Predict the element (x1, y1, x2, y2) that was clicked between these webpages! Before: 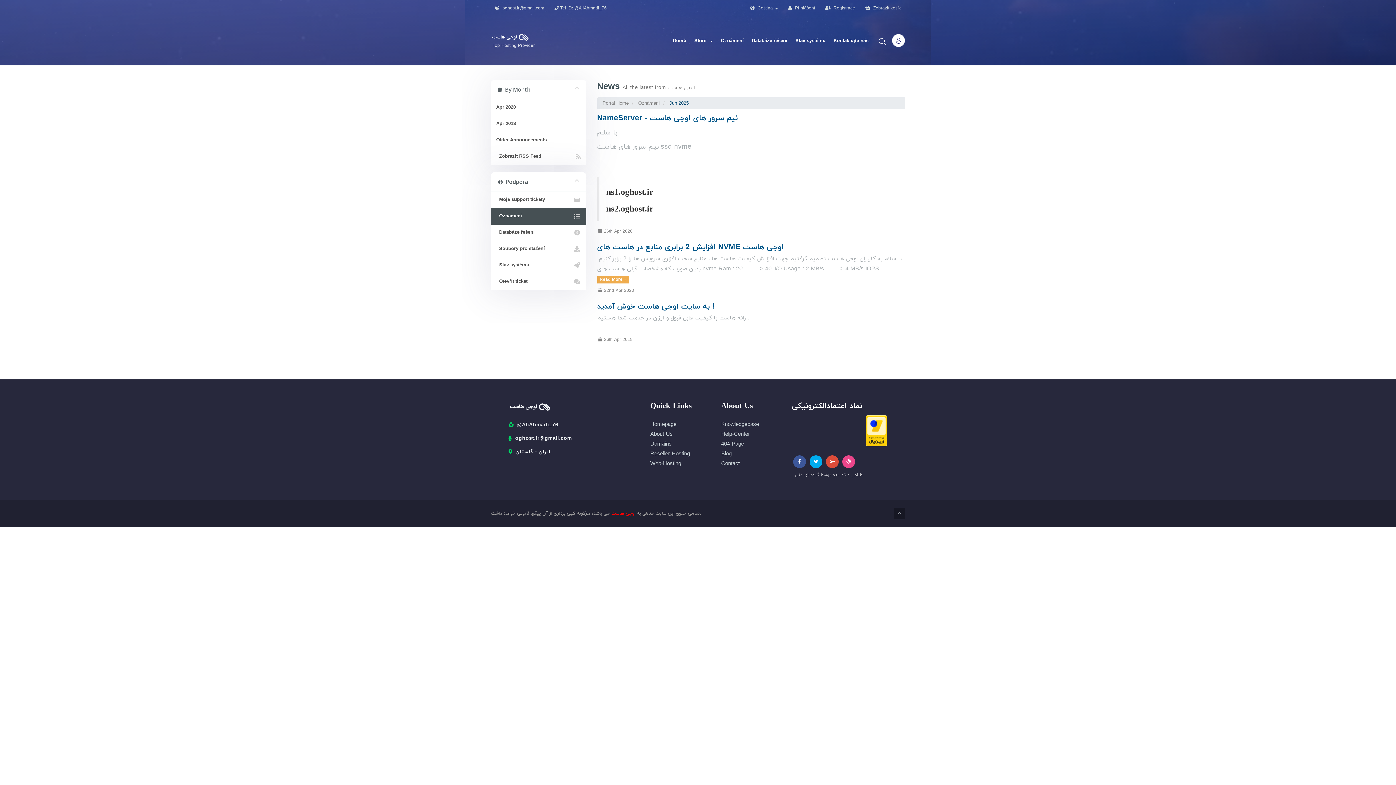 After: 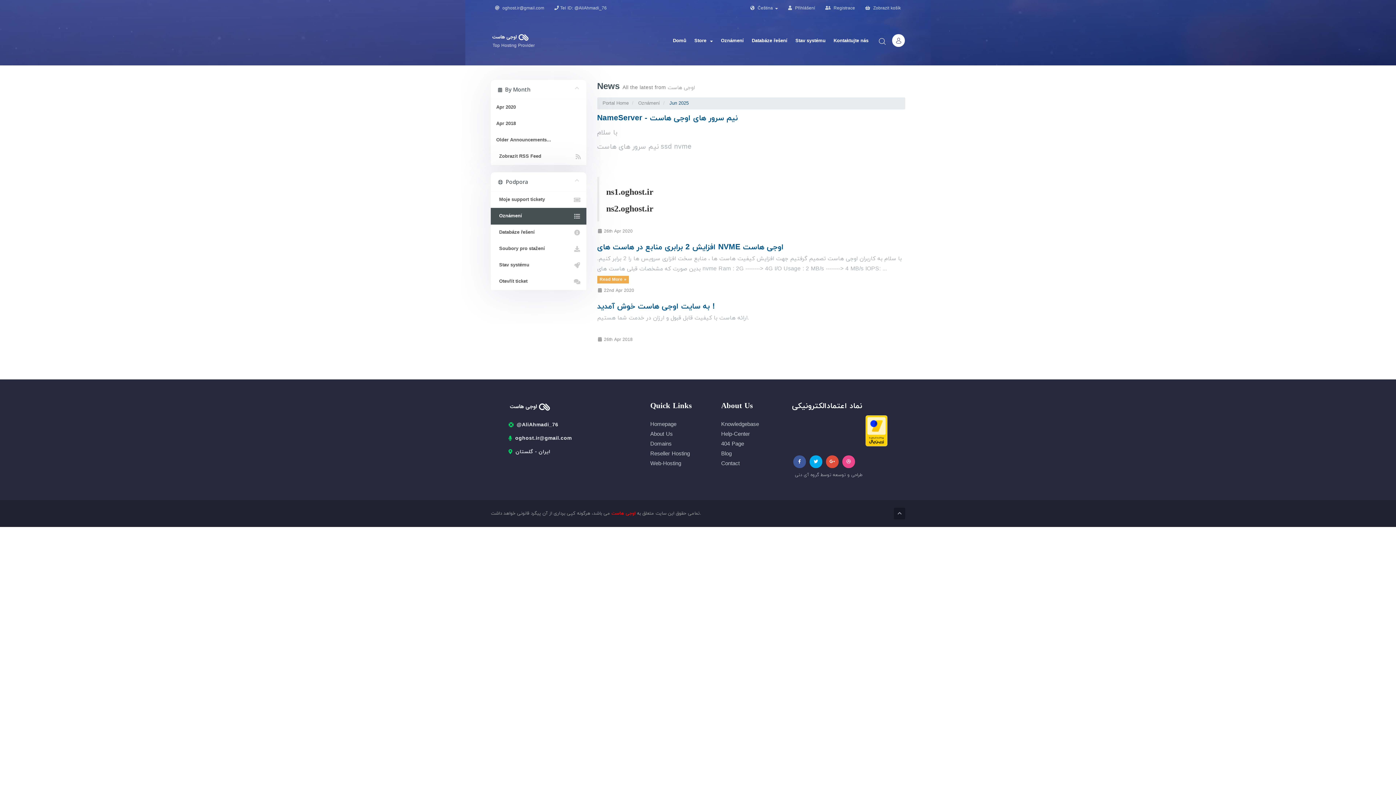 Action: bbox: (508, 448, 639, 455) label: ایران - گلستان